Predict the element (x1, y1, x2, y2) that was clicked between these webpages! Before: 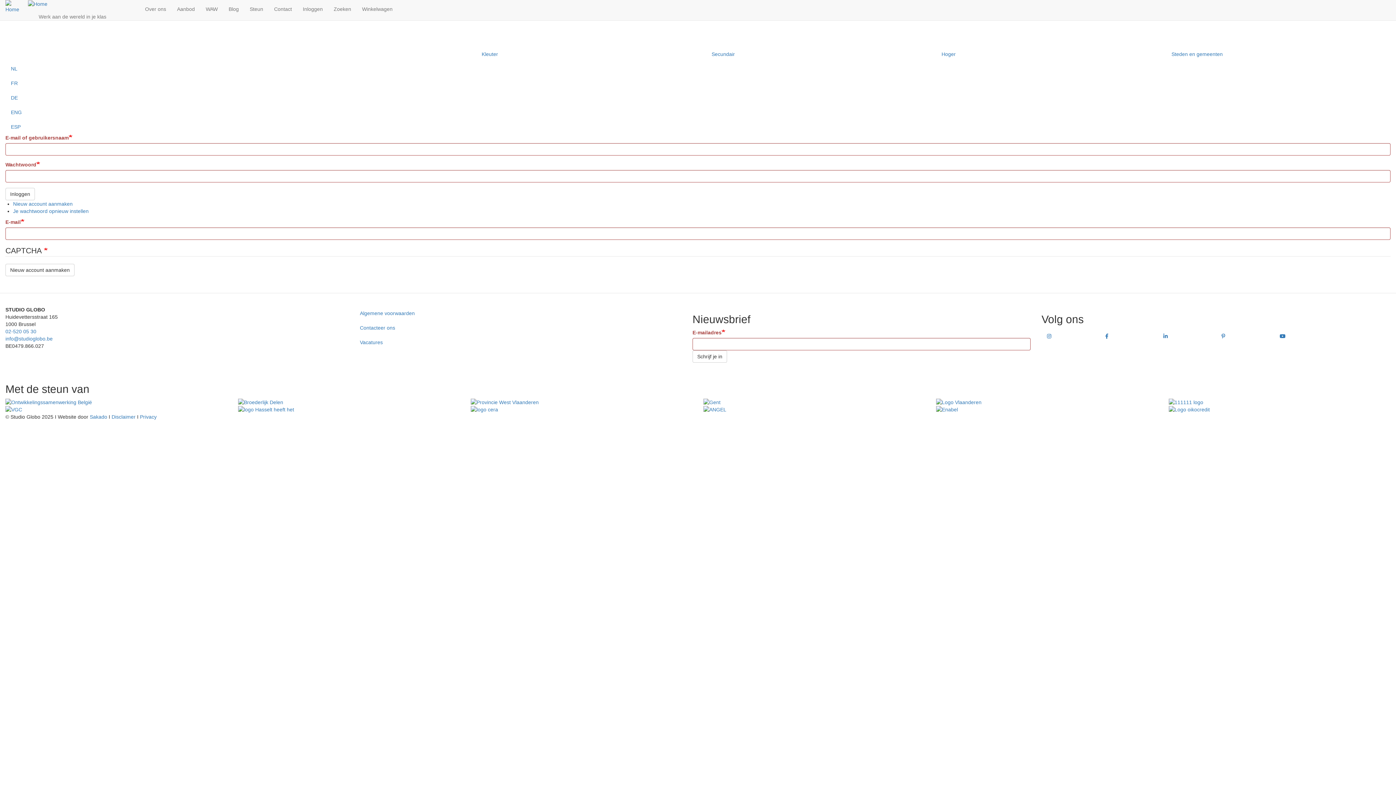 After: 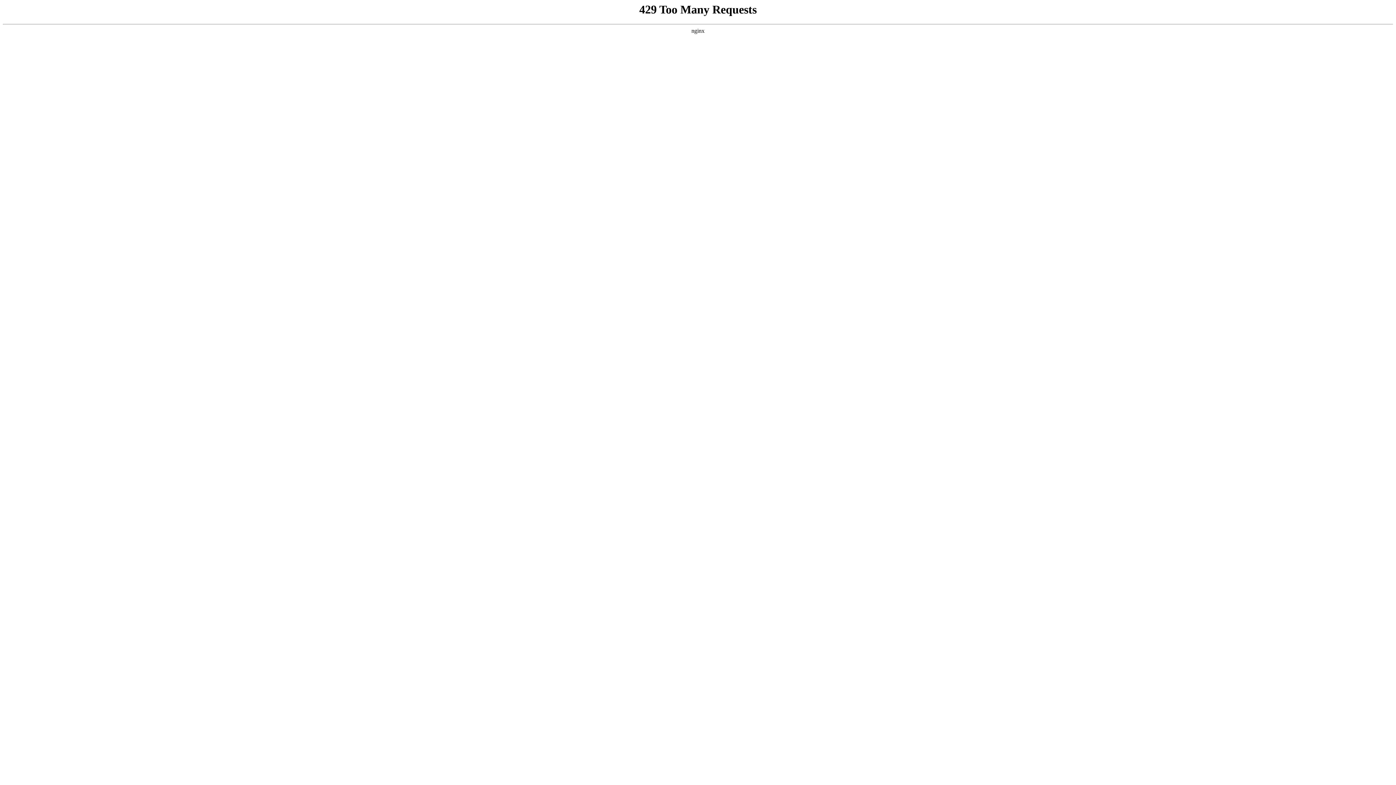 Action: bbox: (5, 119, 1390, 134) label: ESP